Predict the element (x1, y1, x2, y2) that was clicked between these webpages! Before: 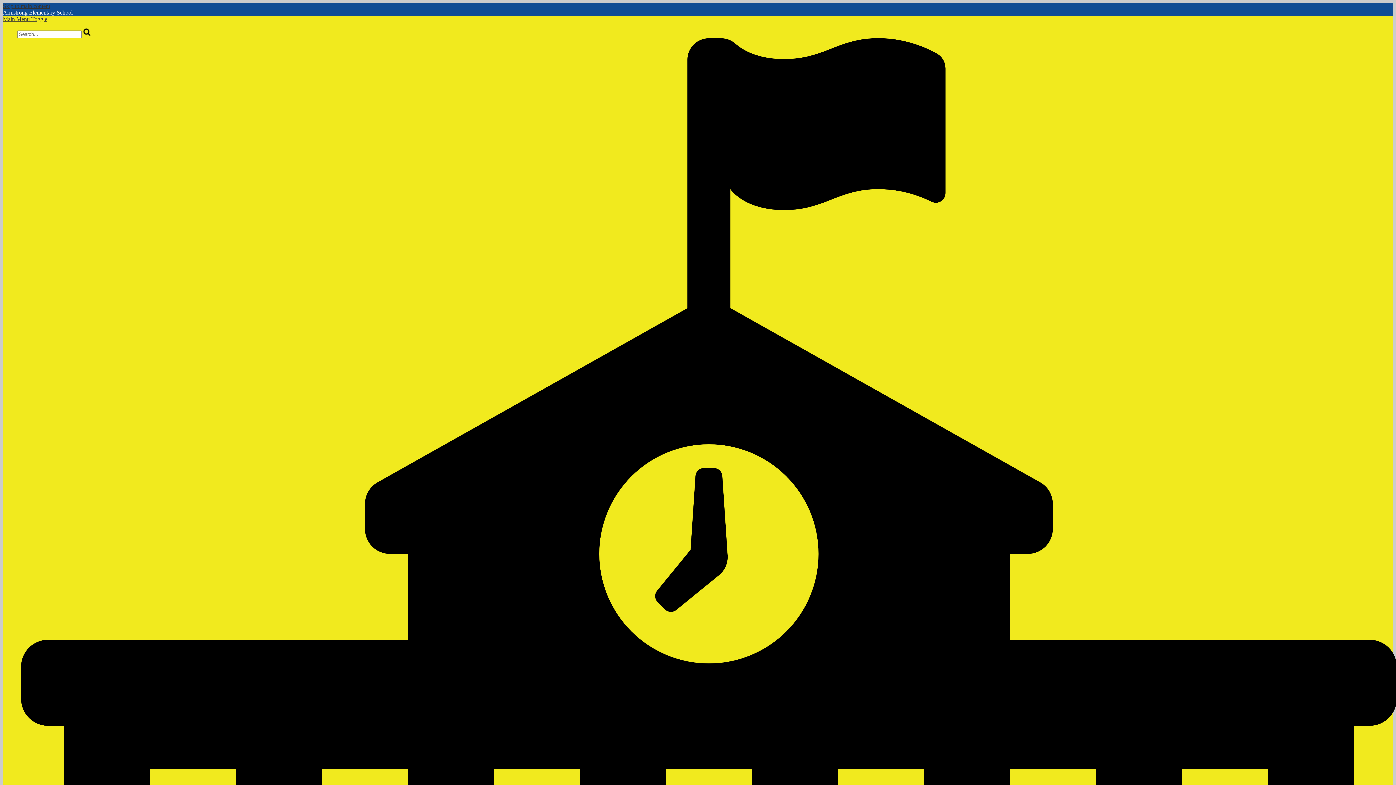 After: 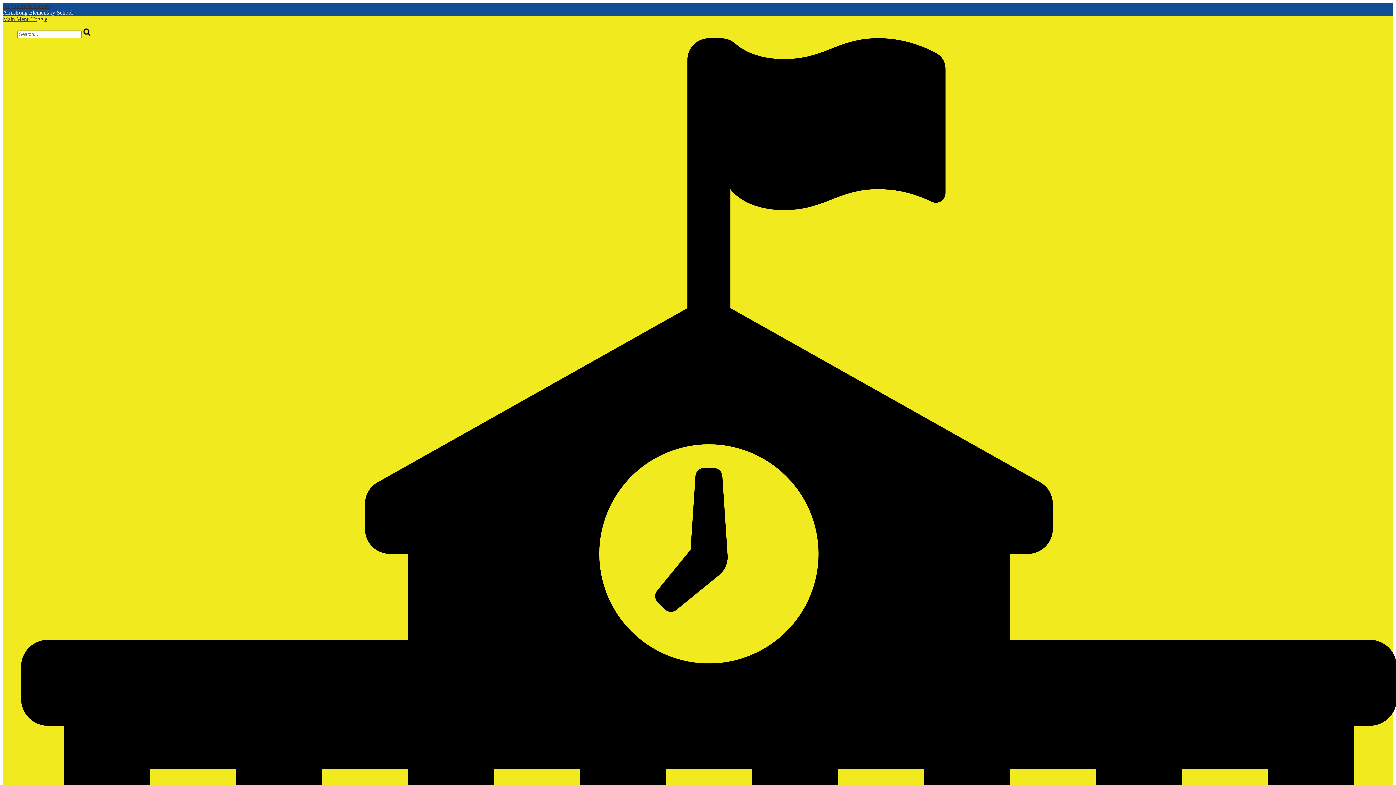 Action: bbox: (2, 9, 72, 15) label: Armstrong Elementary School